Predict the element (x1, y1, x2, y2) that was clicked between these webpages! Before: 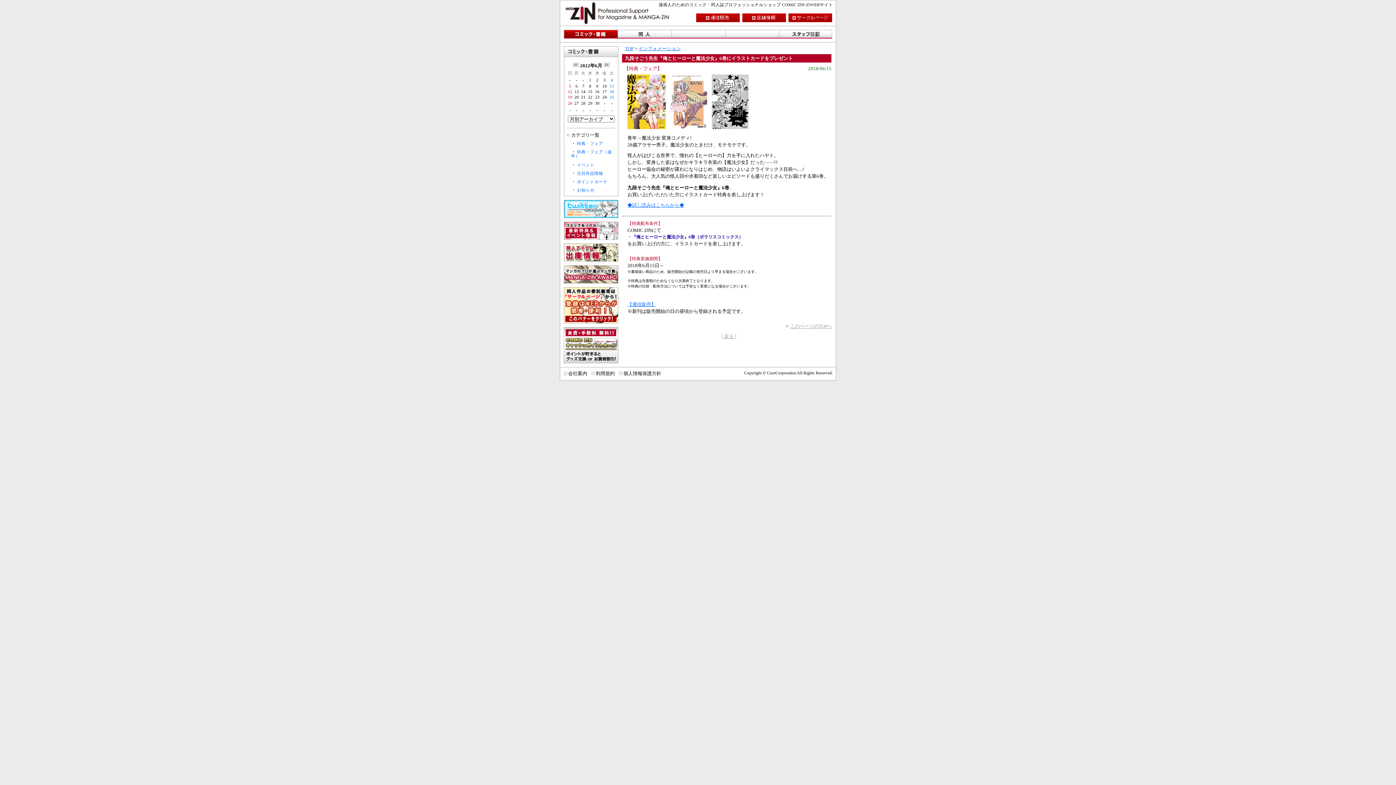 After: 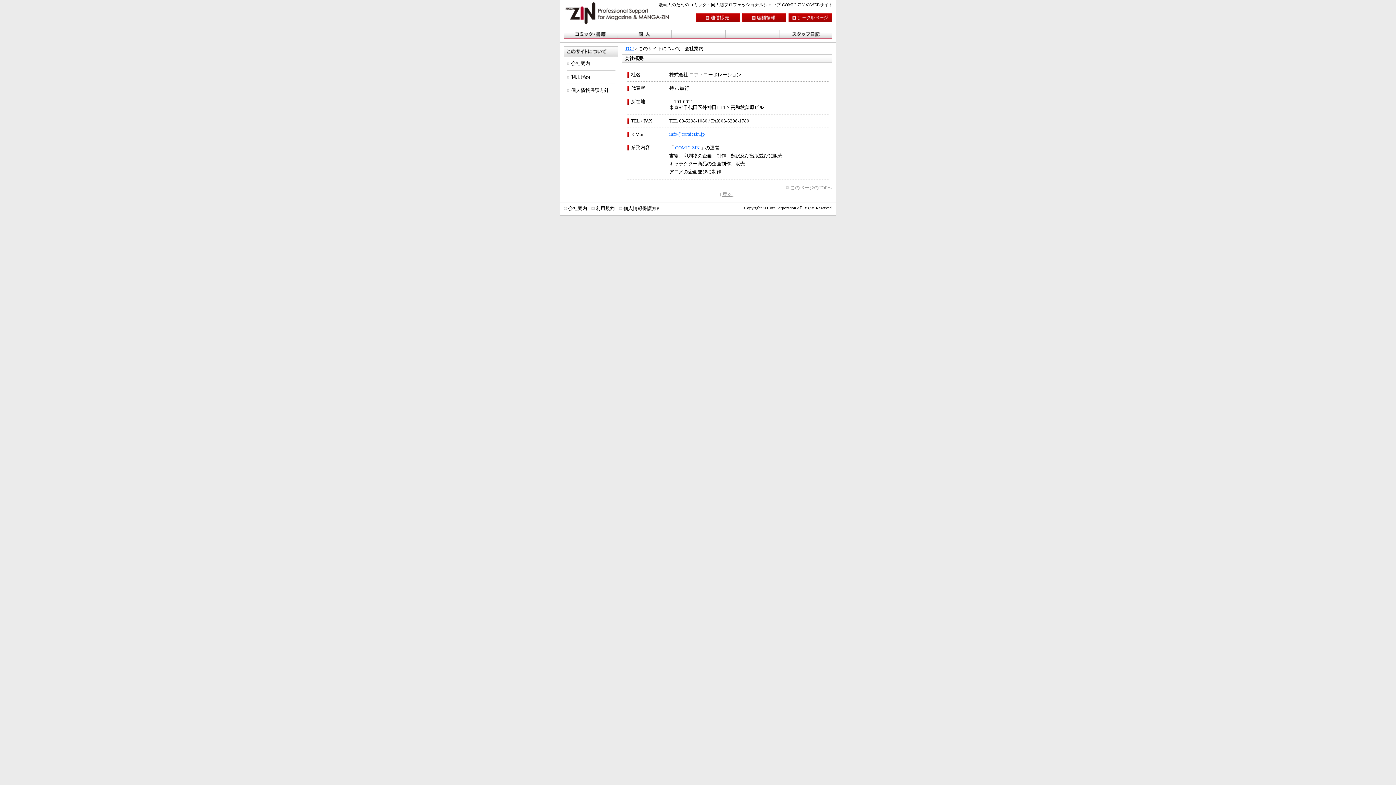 Action: bbox: (564, 370, 587, 376) label: 会社案内